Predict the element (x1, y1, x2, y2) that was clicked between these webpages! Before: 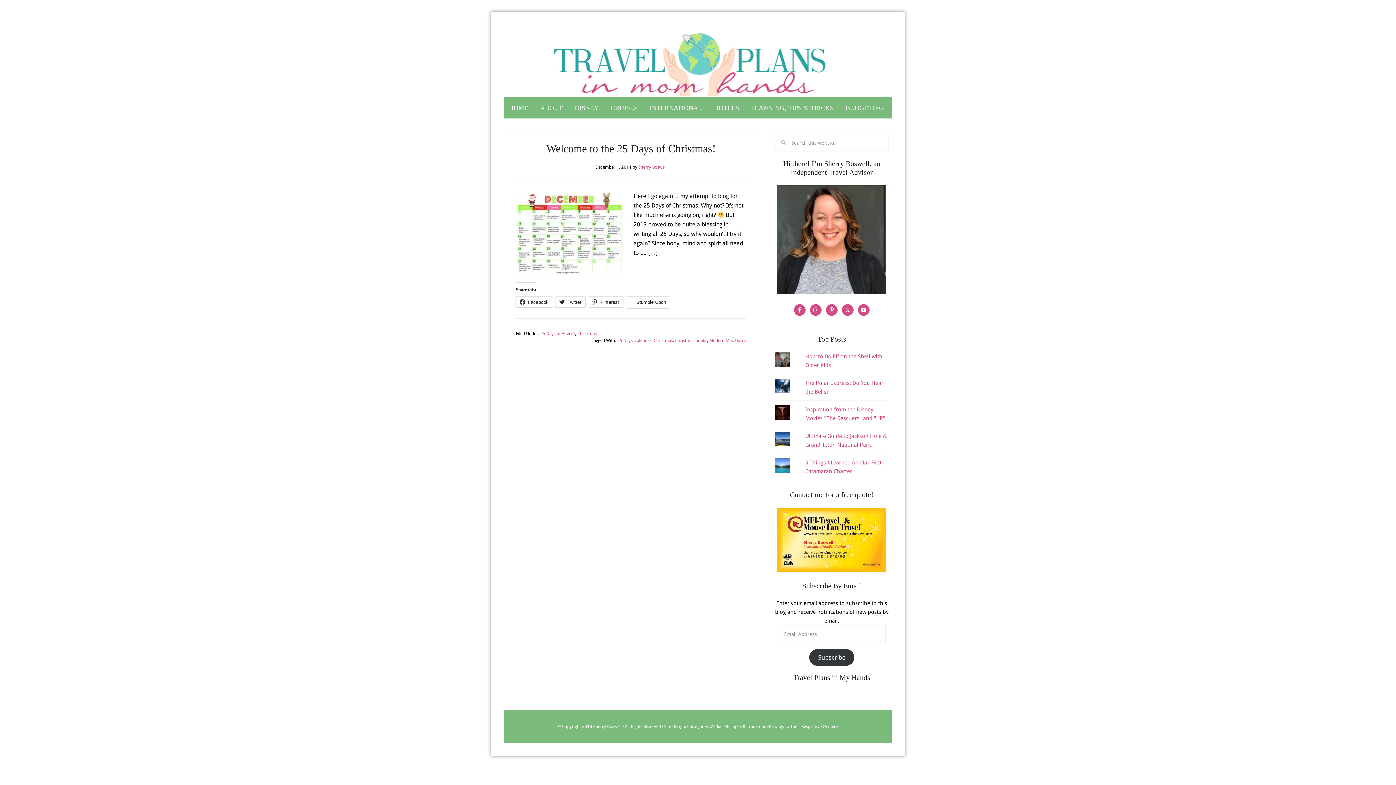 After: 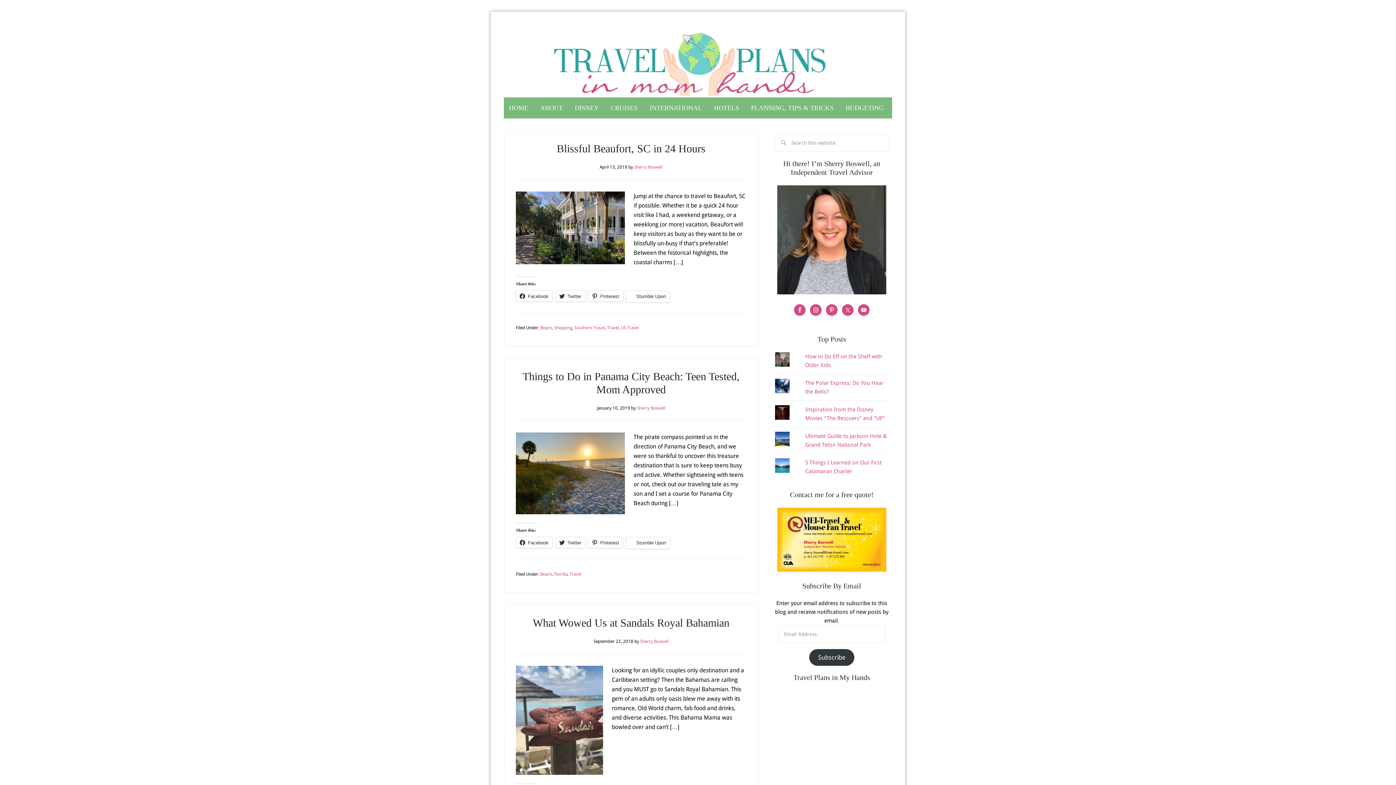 Action: label: CRUISES bbox: (605, 97, 642, 118)